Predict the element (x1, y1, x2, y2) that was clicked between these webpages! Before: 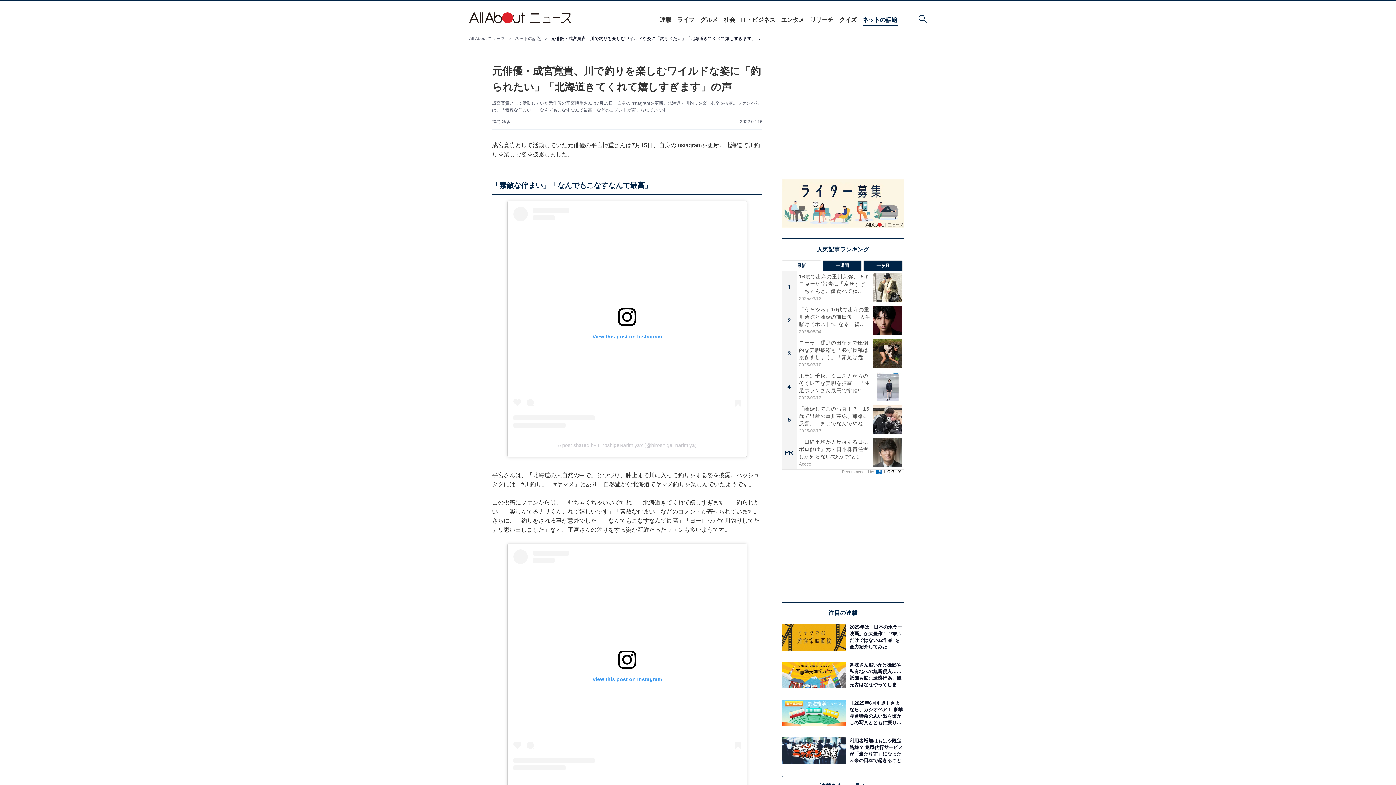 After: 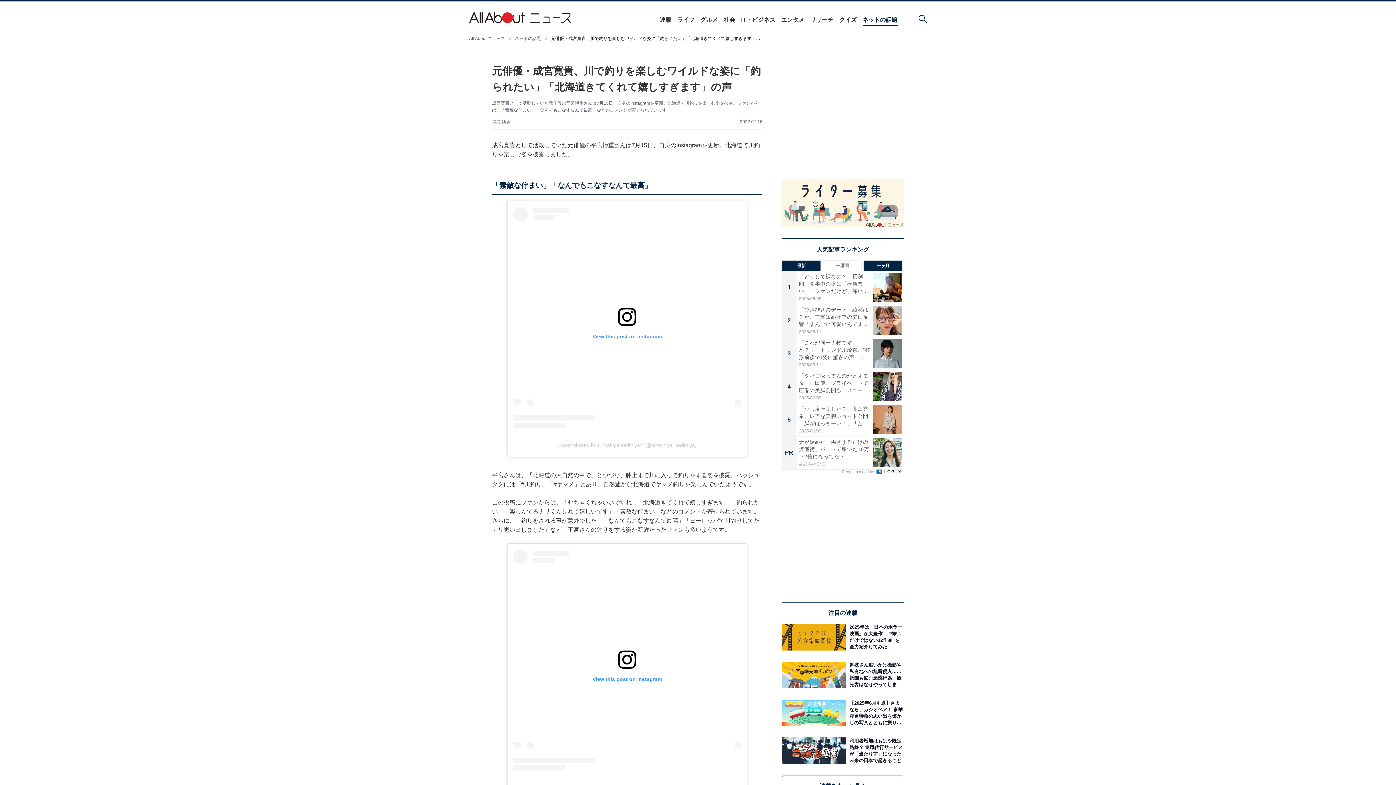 Action: label: 一週間 bbox: (822, 260, 861, 271)